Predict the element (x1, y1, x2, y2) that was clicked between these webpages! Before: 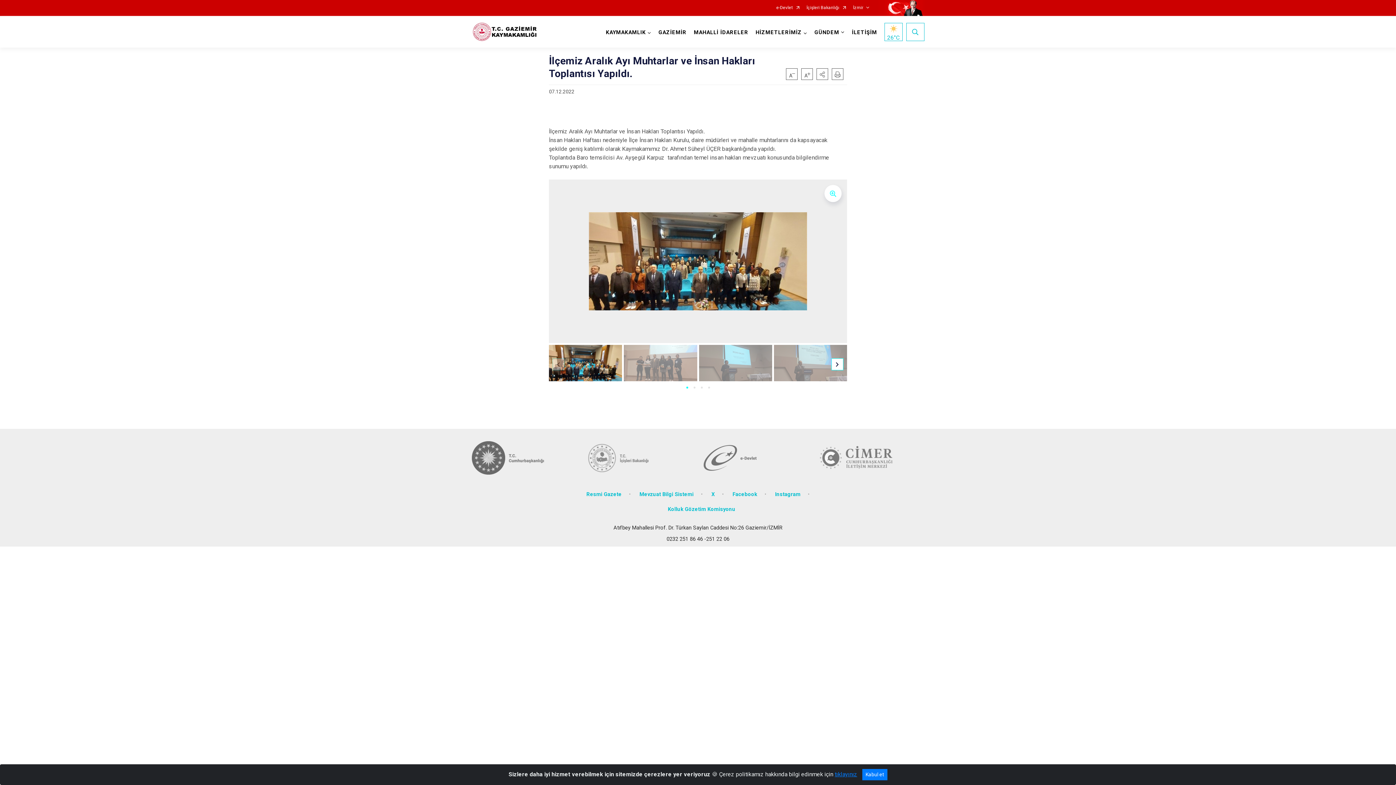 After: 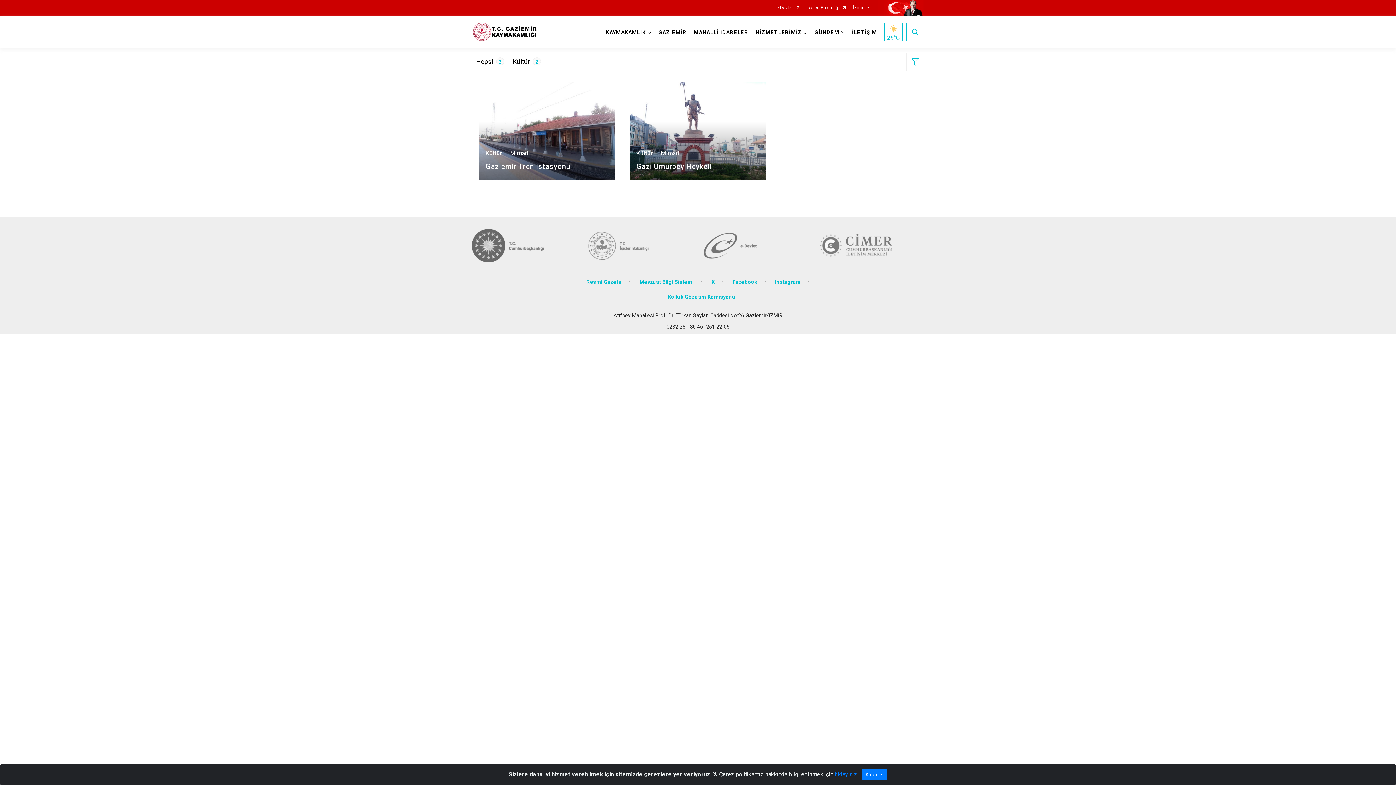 Action: label: GAZİEMİR bbox: (655, 16, 690, 47)